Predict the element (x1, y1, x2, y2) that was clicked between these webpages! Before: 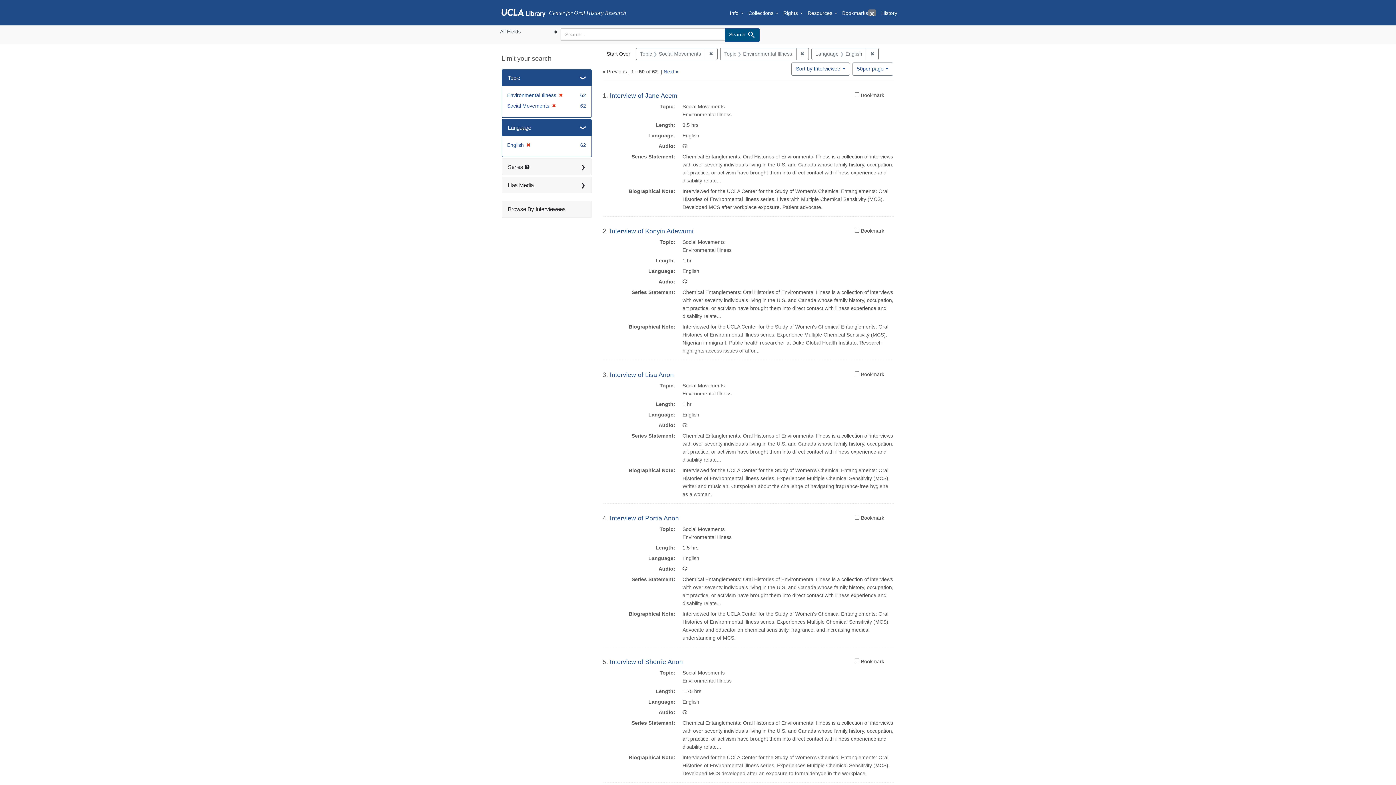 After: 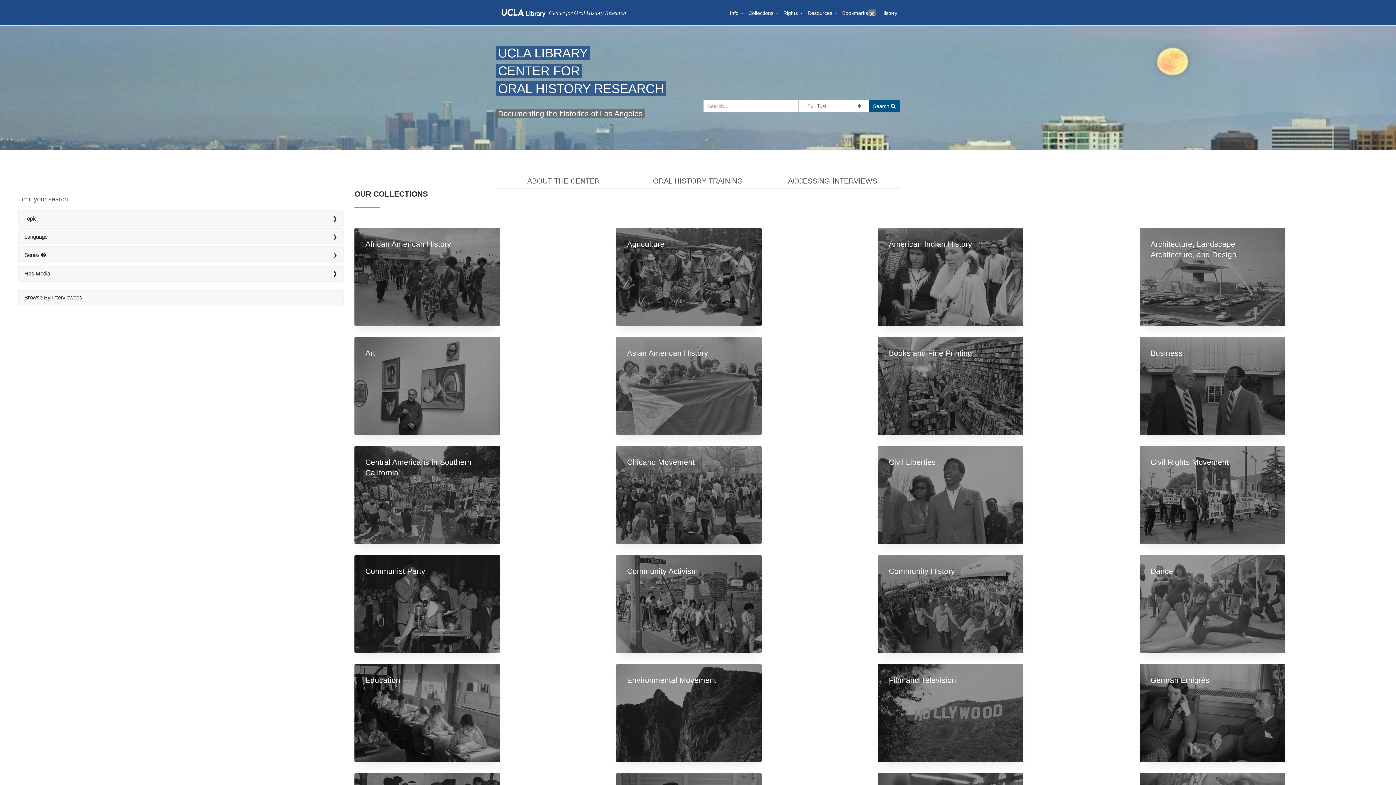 Action: bbox: (602, 47, 634, 60) label: Start Over